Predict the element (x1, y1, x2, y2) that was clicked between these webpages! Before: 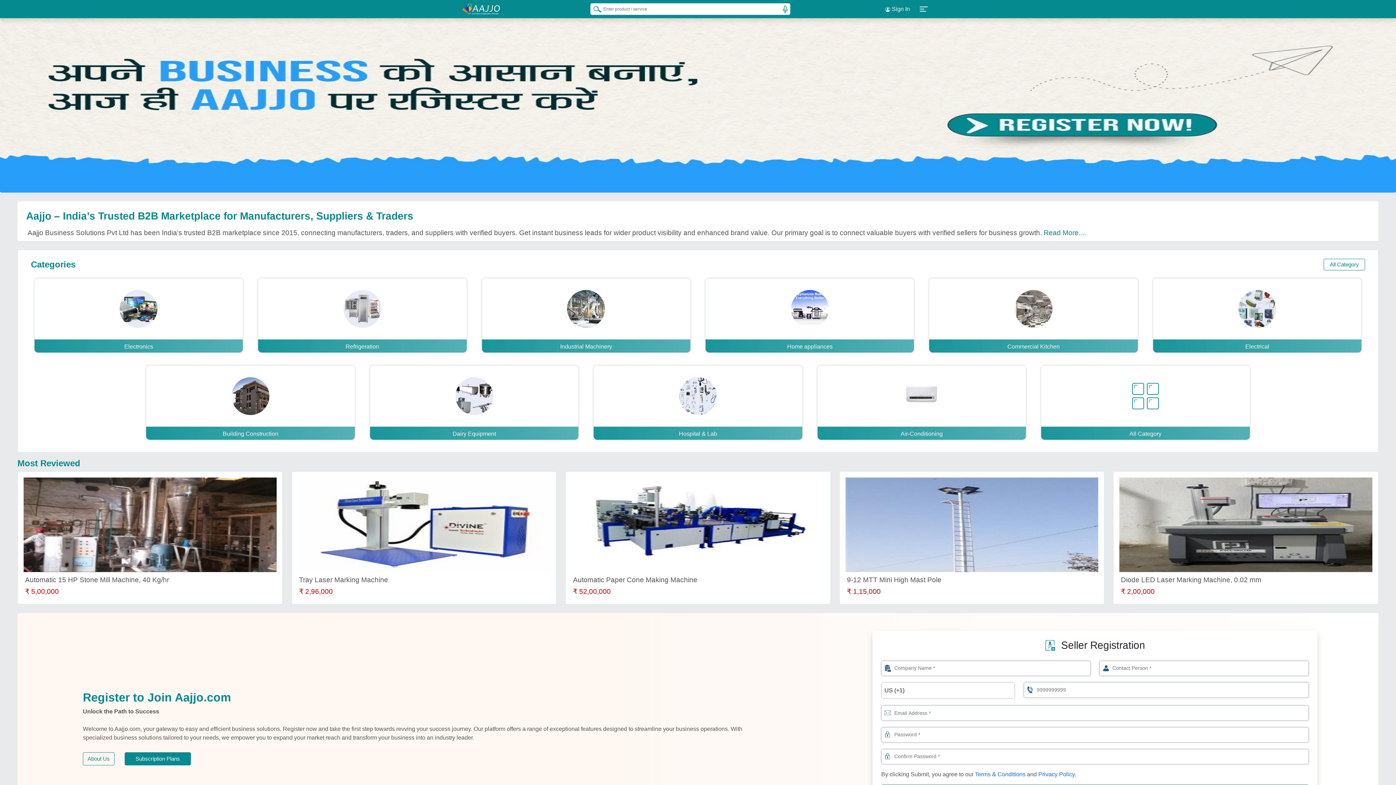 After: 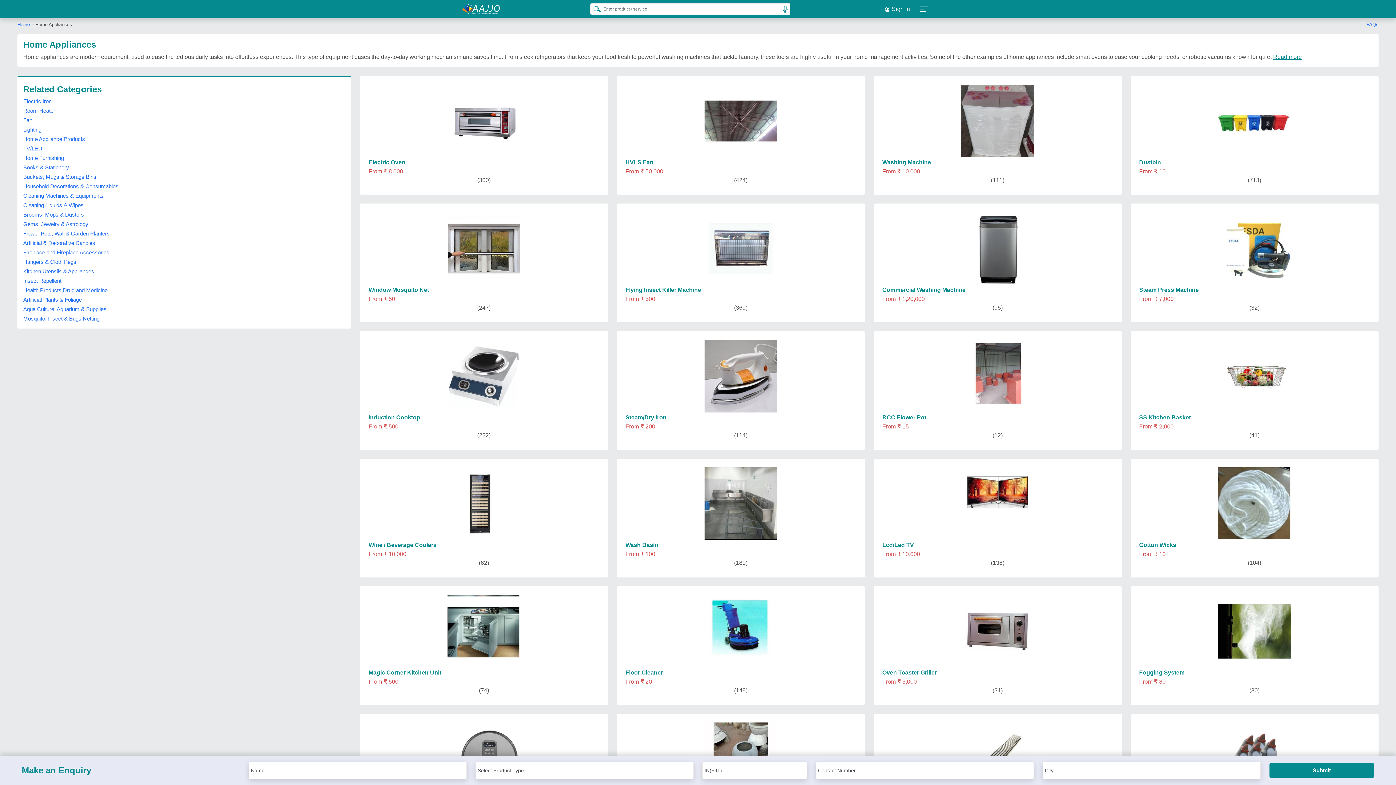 Action: bbox: (705, 278, 914, 353) label: Home appliances